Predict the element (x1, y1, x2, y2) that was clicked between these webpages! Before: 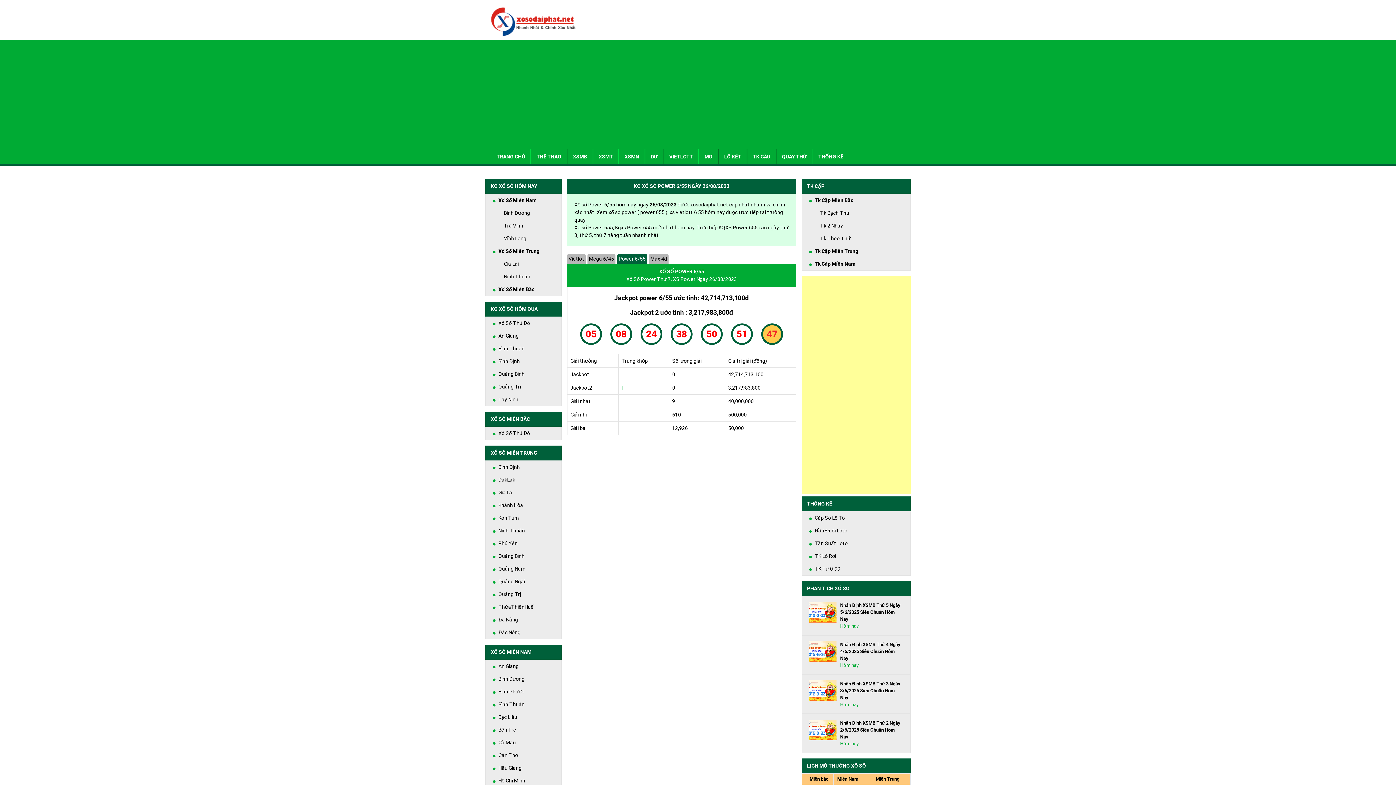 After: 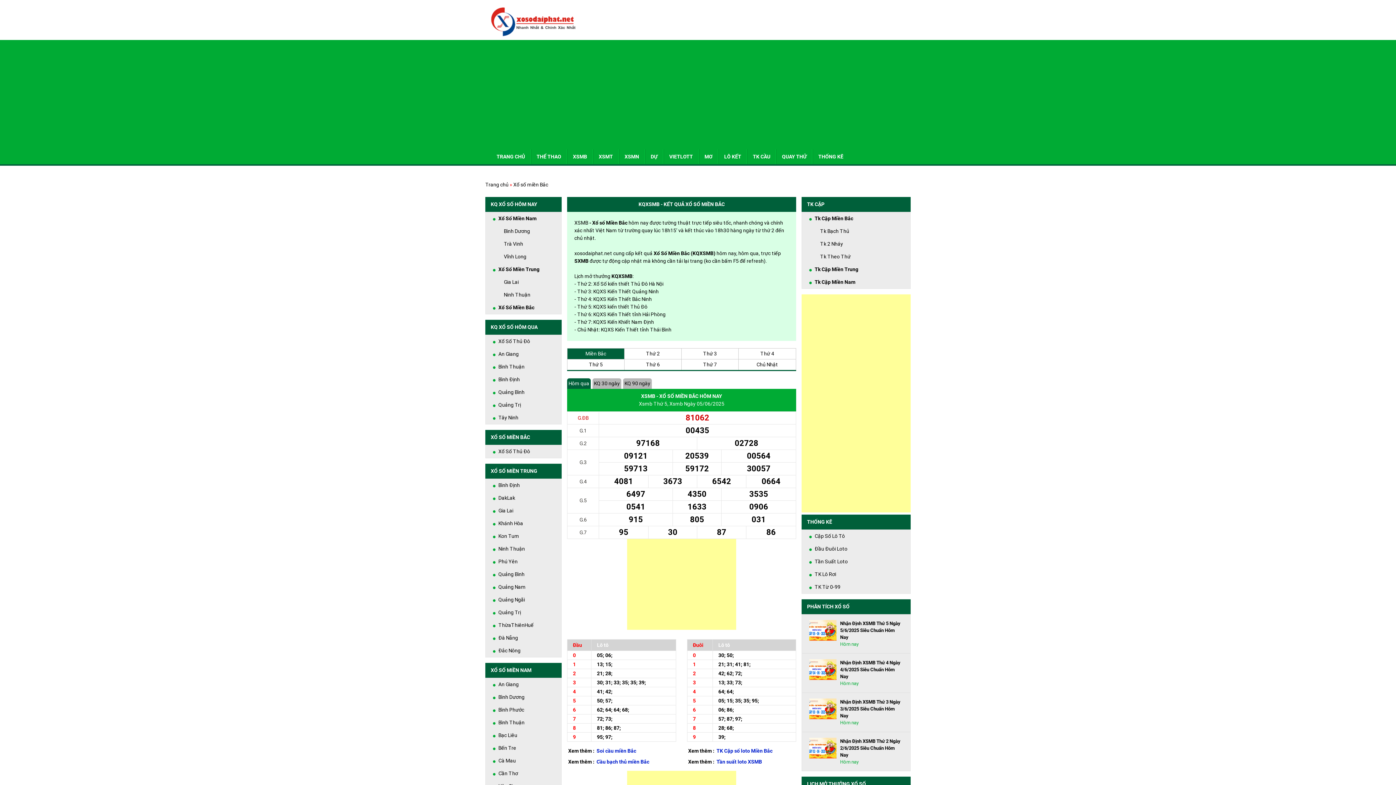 Action: bbox: (498, 283, 554, 296) label: Xổ Số Miền Bắc